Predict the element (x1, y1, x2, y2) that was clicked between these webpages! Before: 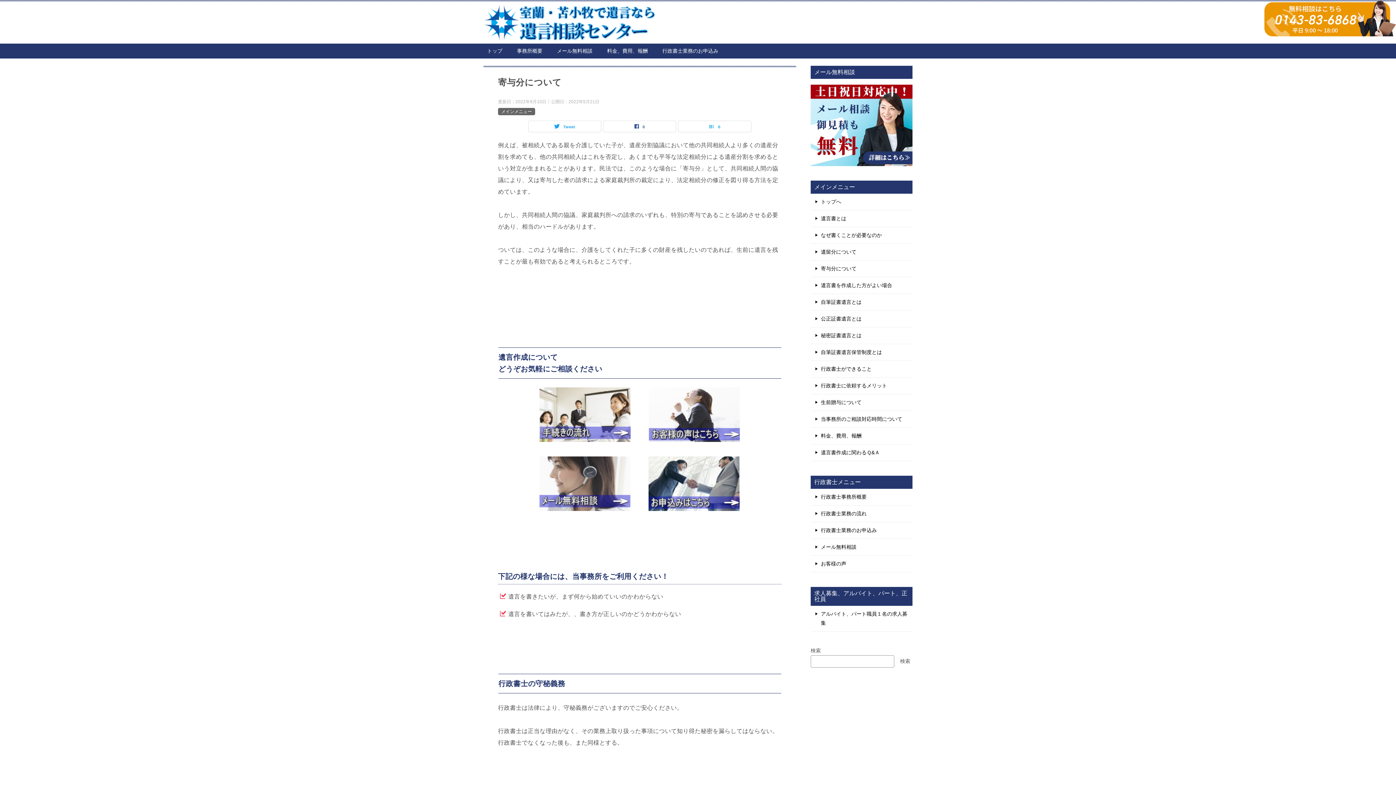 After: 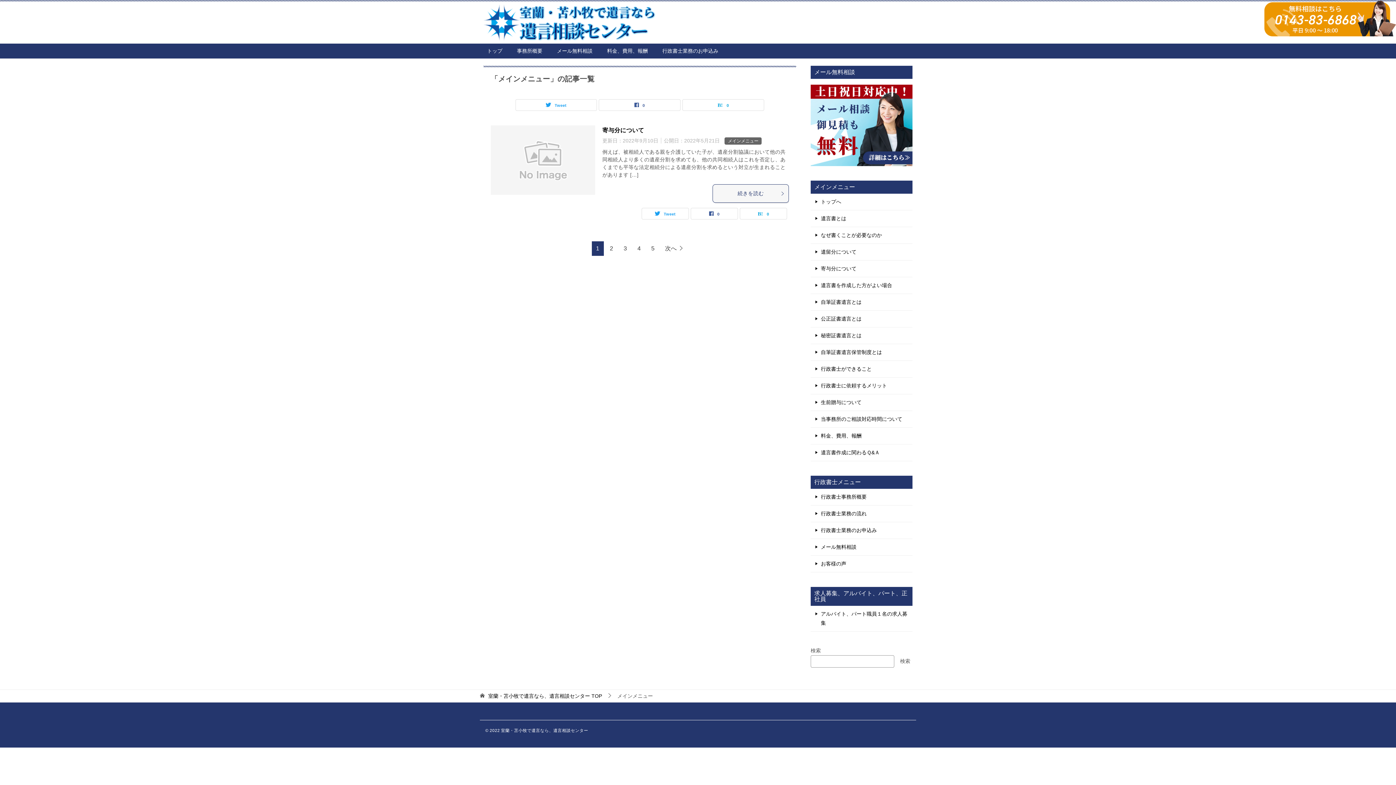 Action: bbox: (501, 109, 532, 114) label: メインメニュー